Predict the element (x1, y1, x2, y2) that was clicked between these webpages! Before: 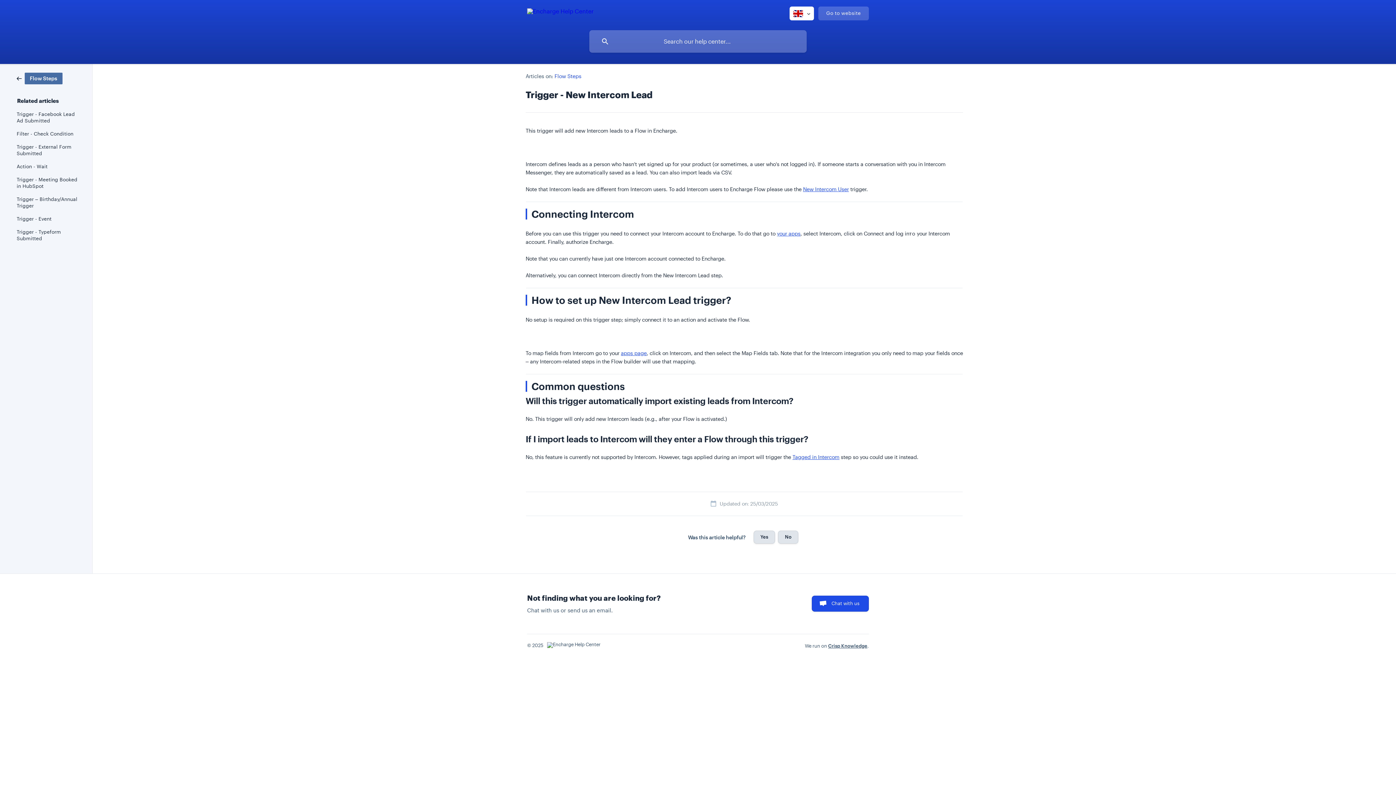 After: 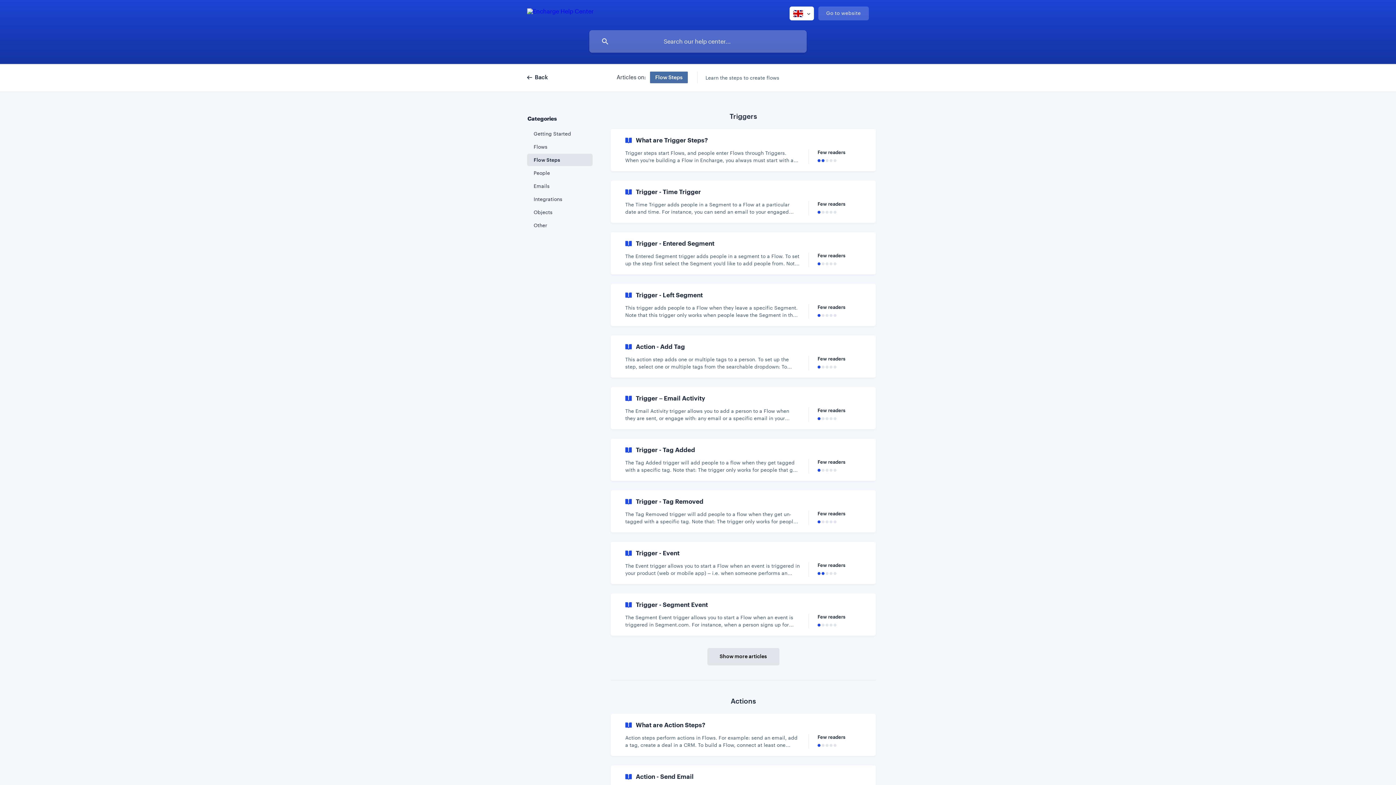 Action: label: Flow Steps bbox: (16, 74, 62, 81)